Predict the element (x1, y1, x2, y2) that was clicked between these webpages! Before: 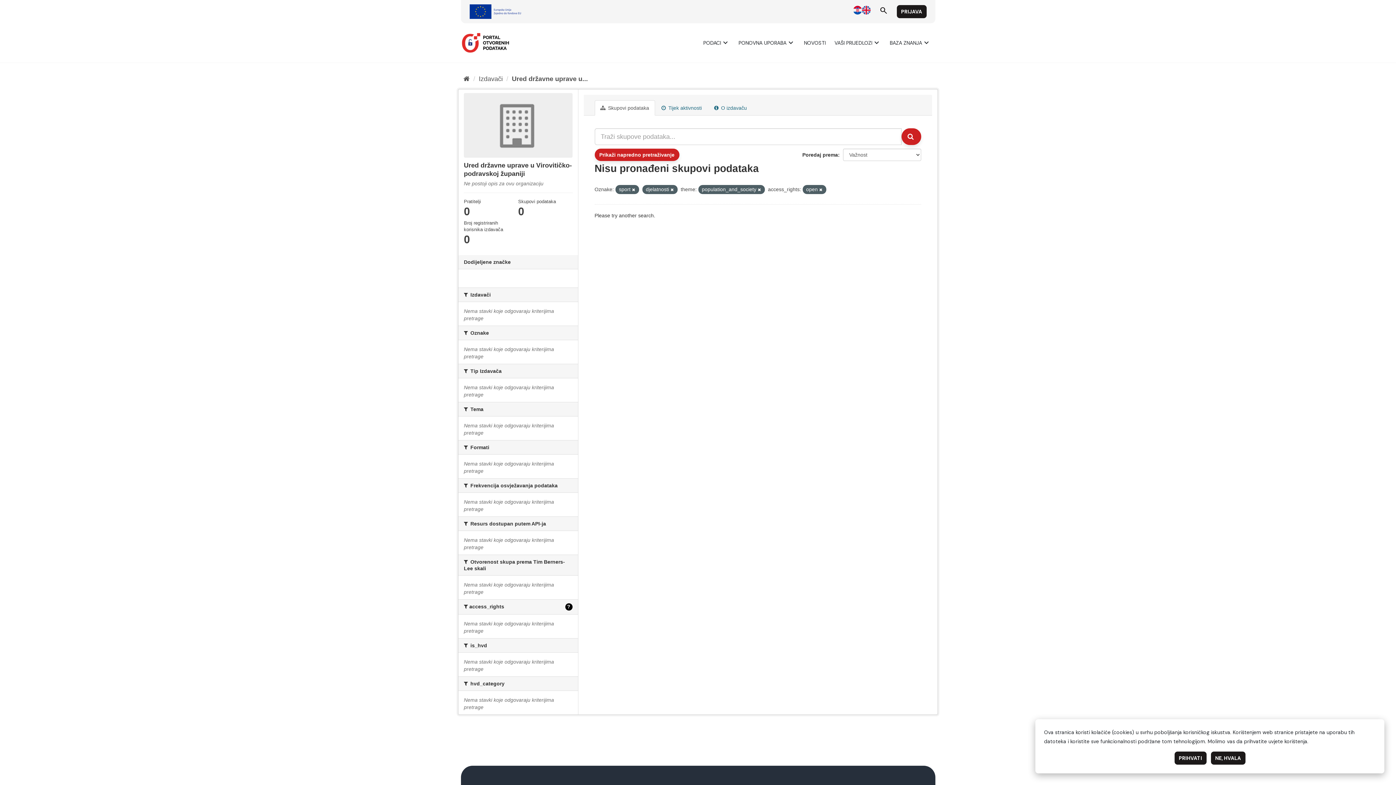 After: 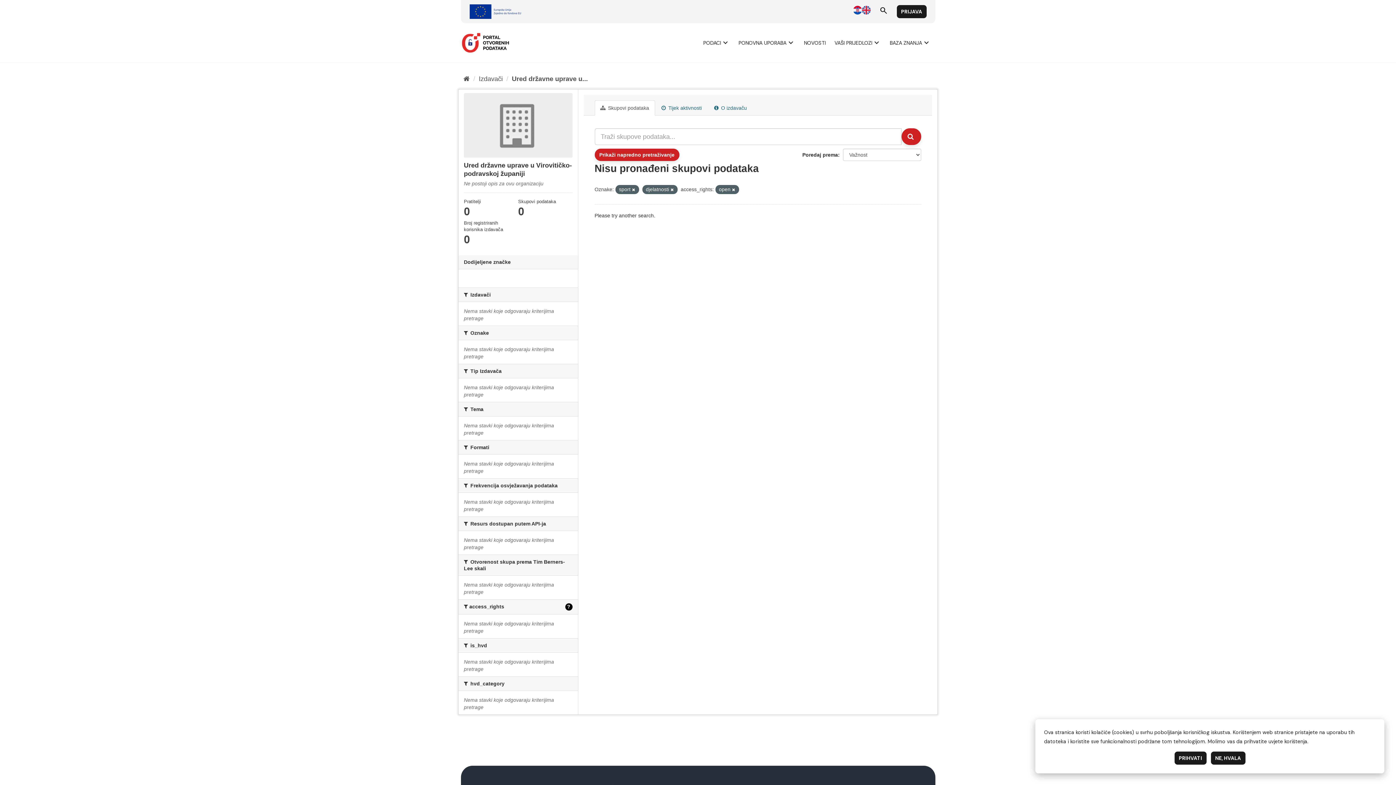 Action: bbox: (758, 187, 761, 192)